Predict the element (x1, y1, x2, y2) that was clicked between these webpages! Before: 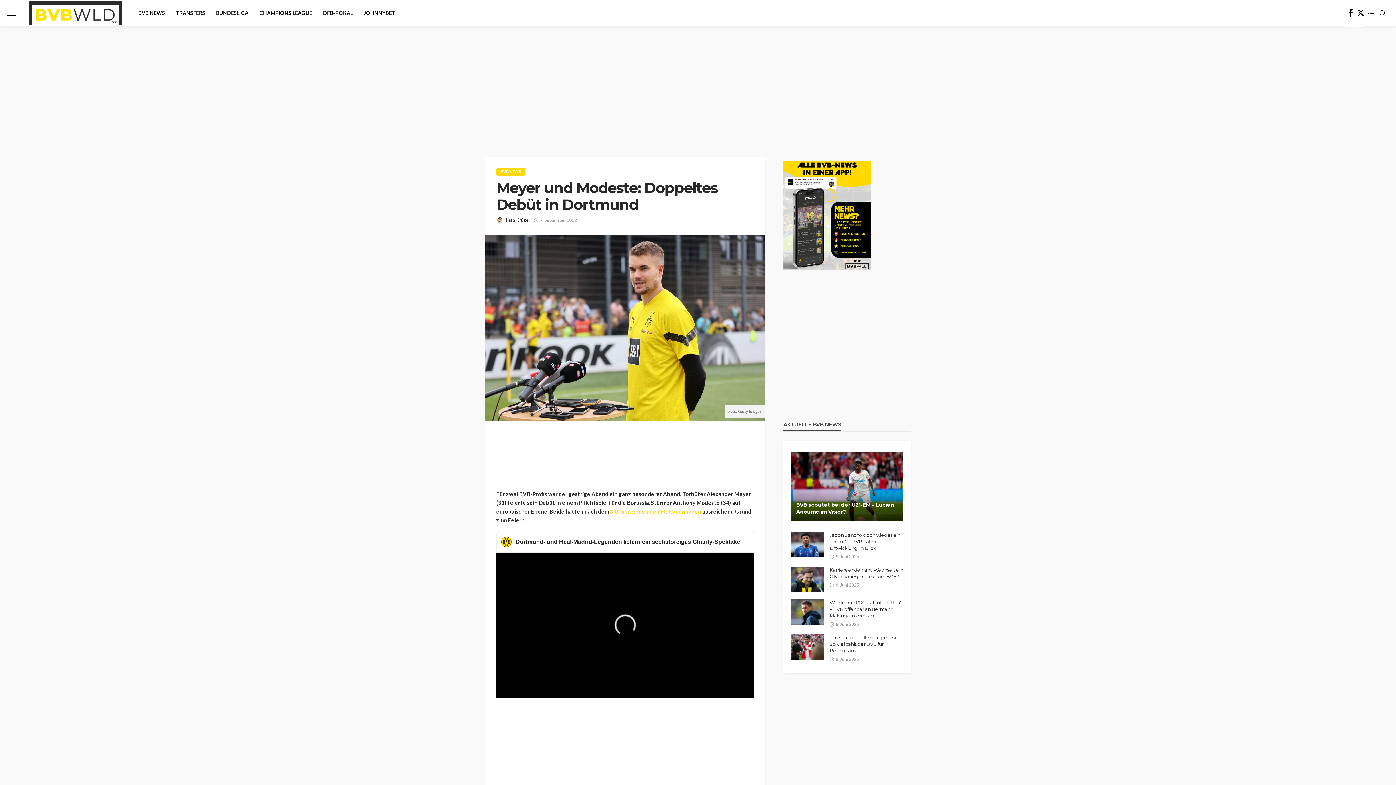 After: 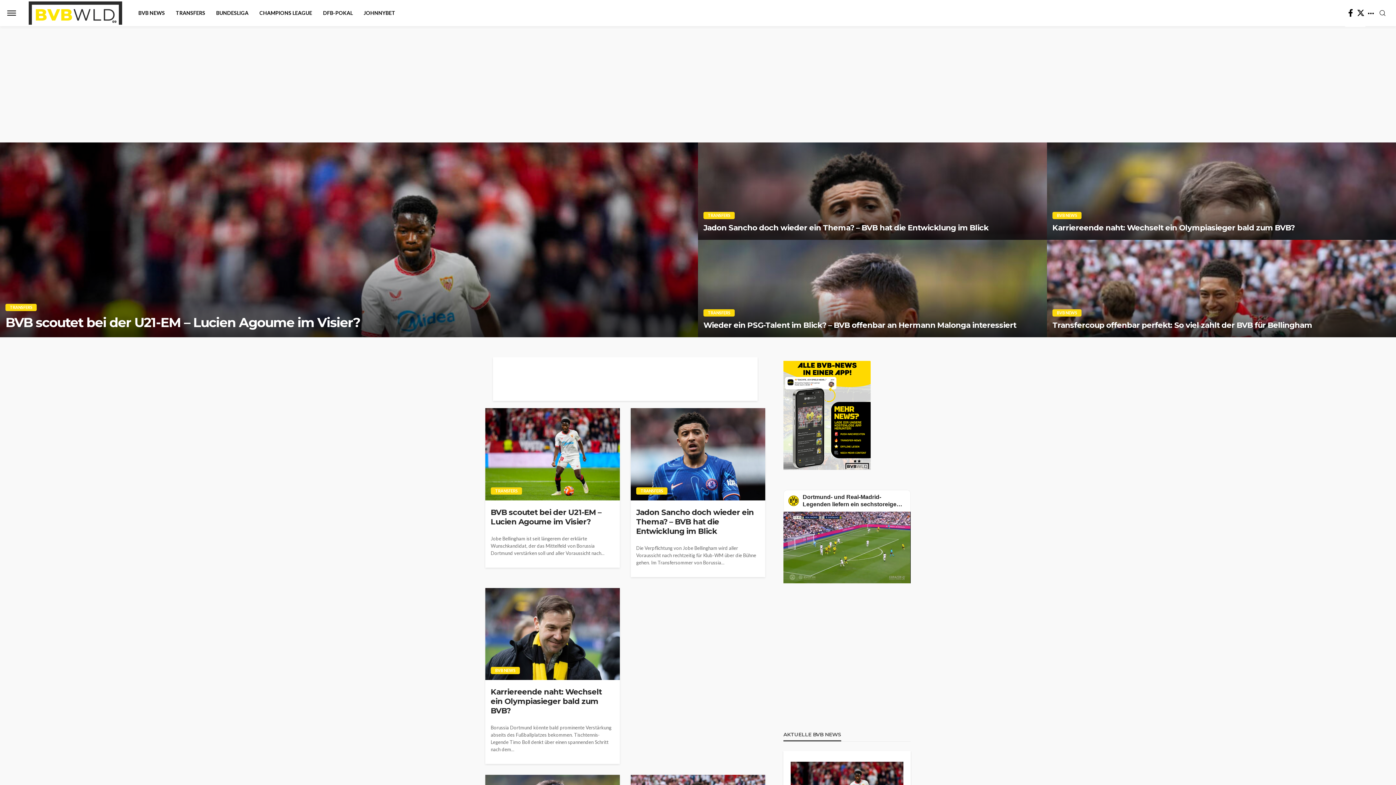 Action: bbox: (28, 1, 122, 24)